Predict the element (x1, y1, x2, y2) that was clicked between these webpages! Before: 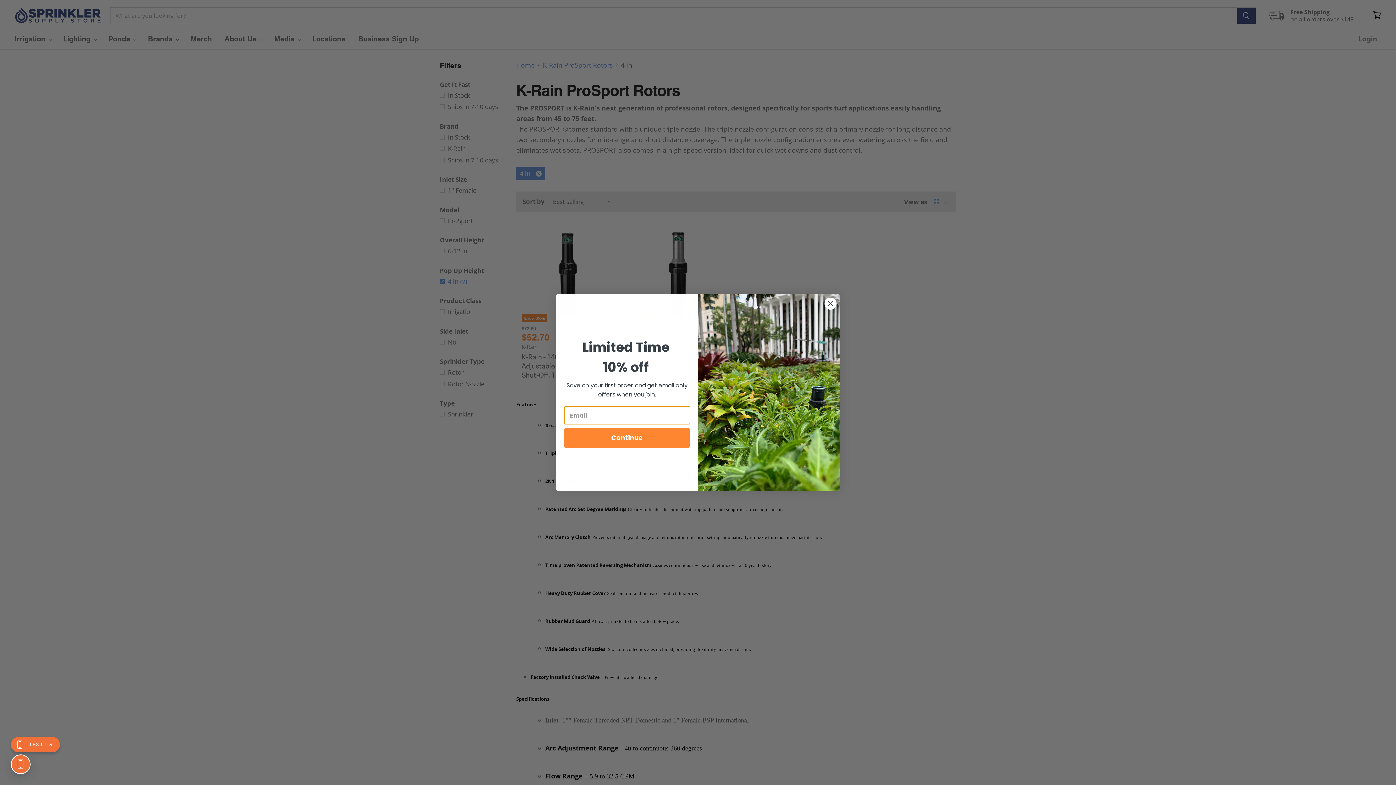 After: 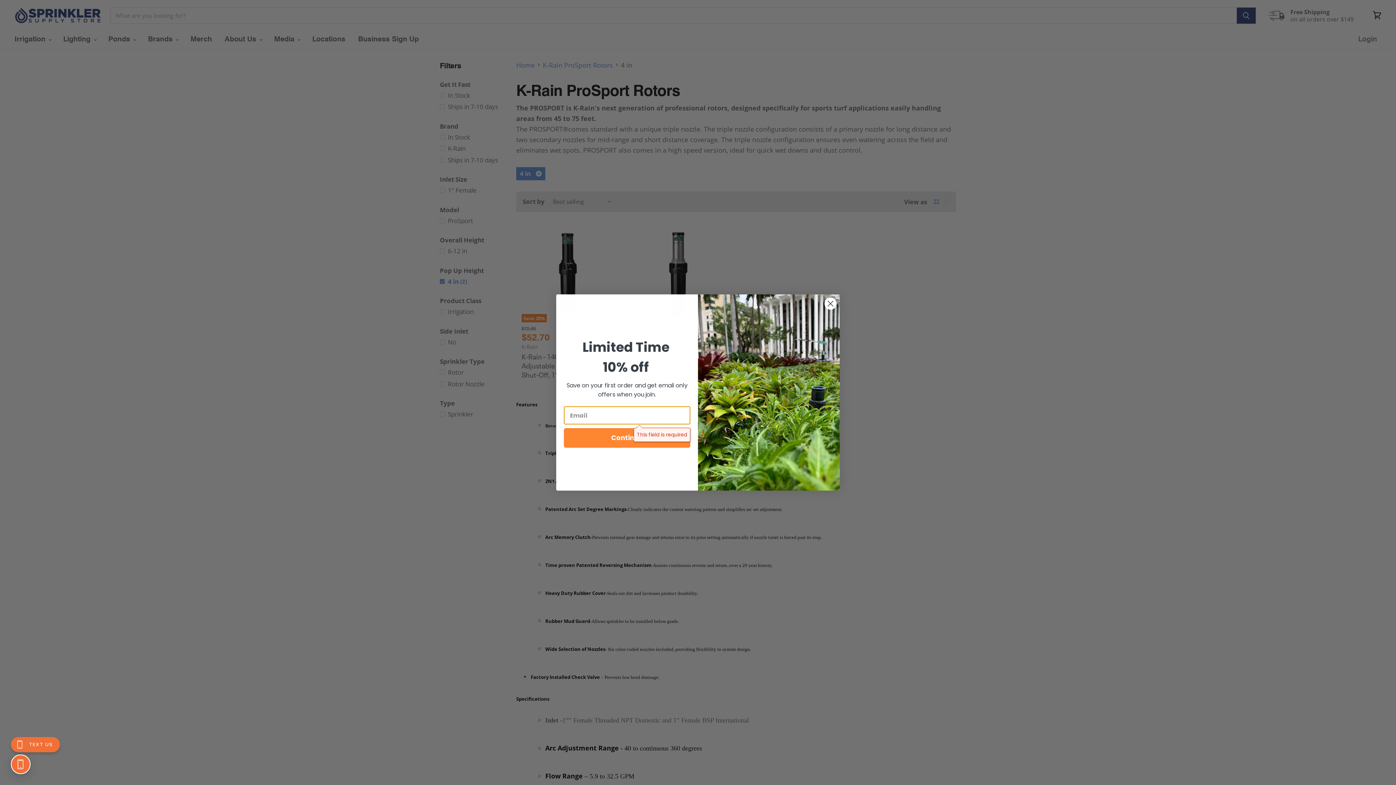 Action: bbox: (564, 428, 690, 448) label: Continue